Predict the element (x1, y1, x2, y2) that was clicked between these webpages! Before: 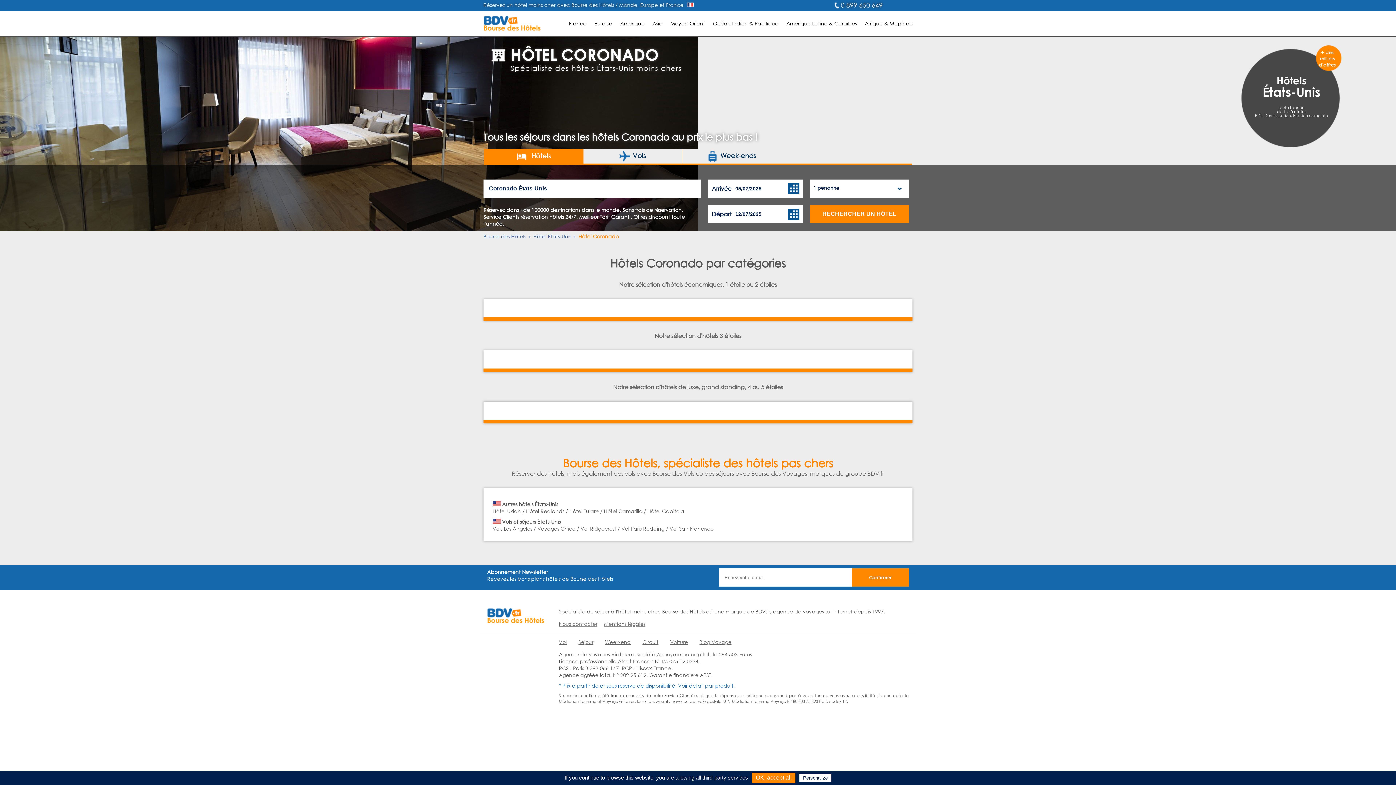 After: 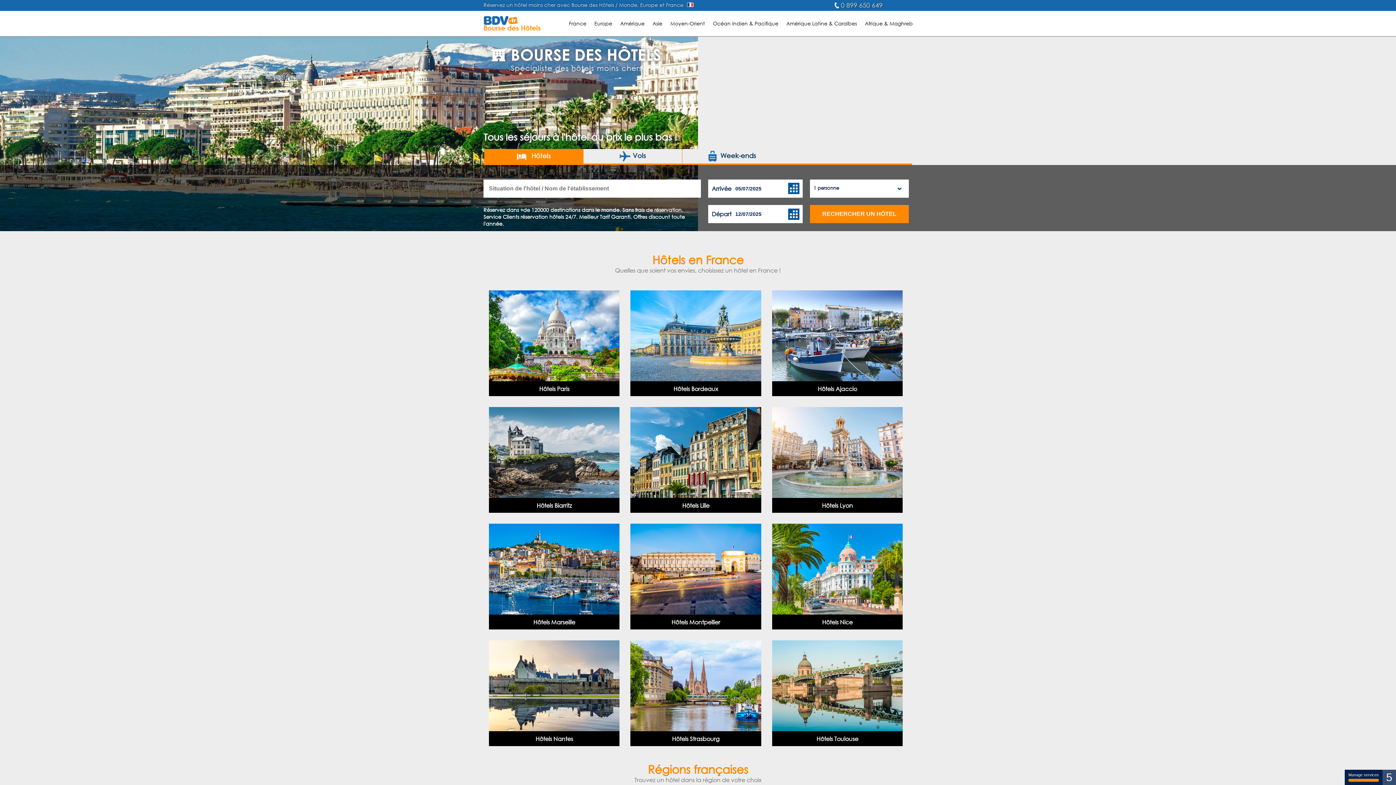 Action: bbox: (480, 10, 541, 36)